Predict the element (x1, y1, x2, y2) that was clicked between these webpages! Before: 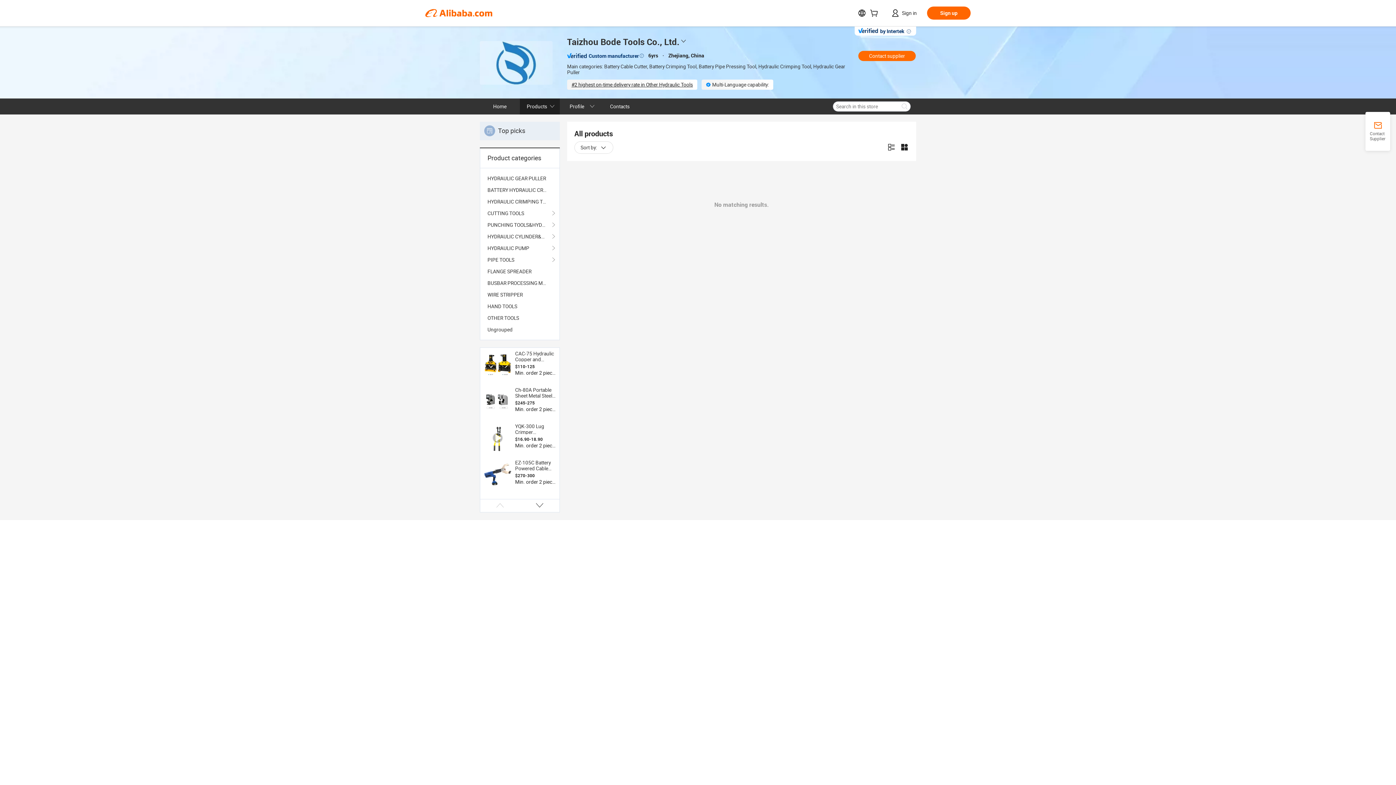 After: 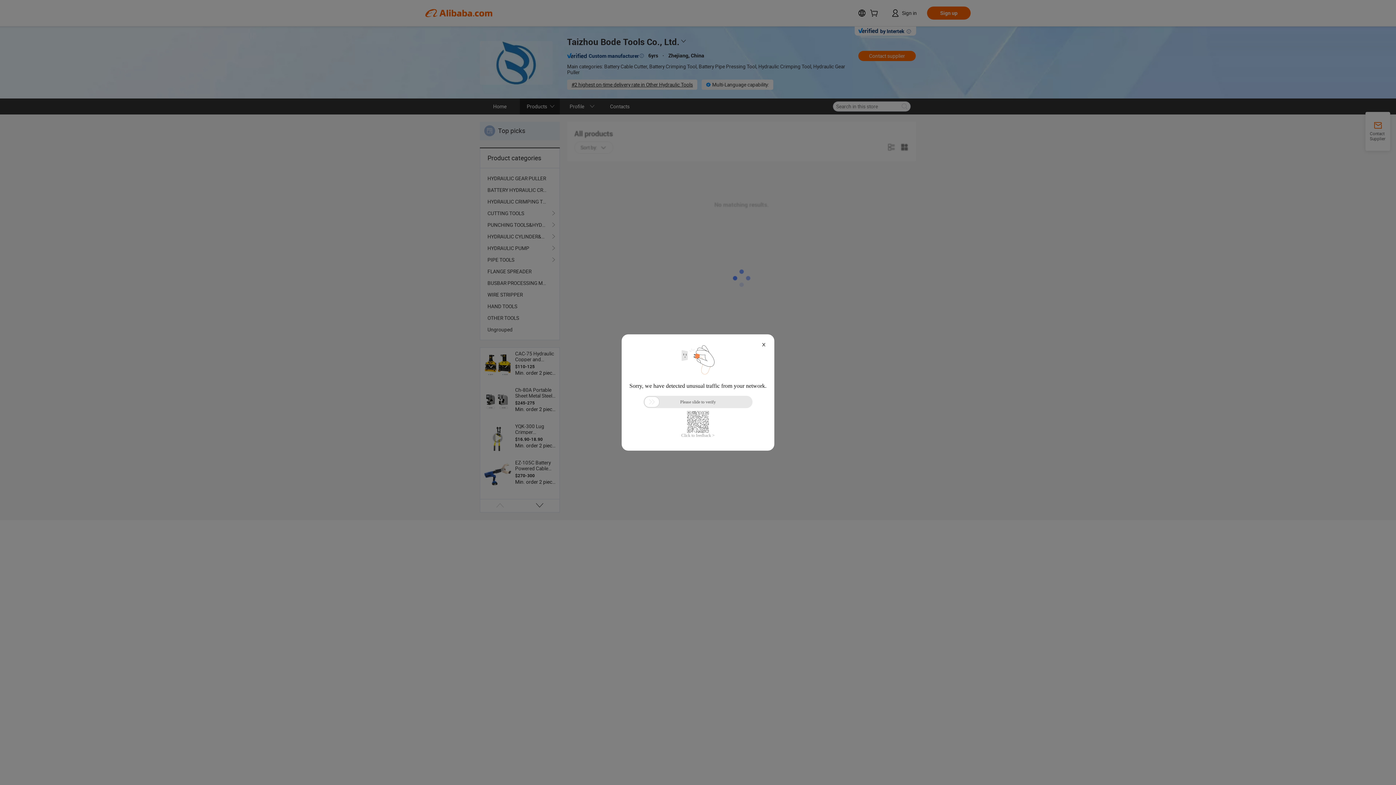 Action: label: HYDRAULIC GEAR PULLER bbox: (487, 172, 552, 184)